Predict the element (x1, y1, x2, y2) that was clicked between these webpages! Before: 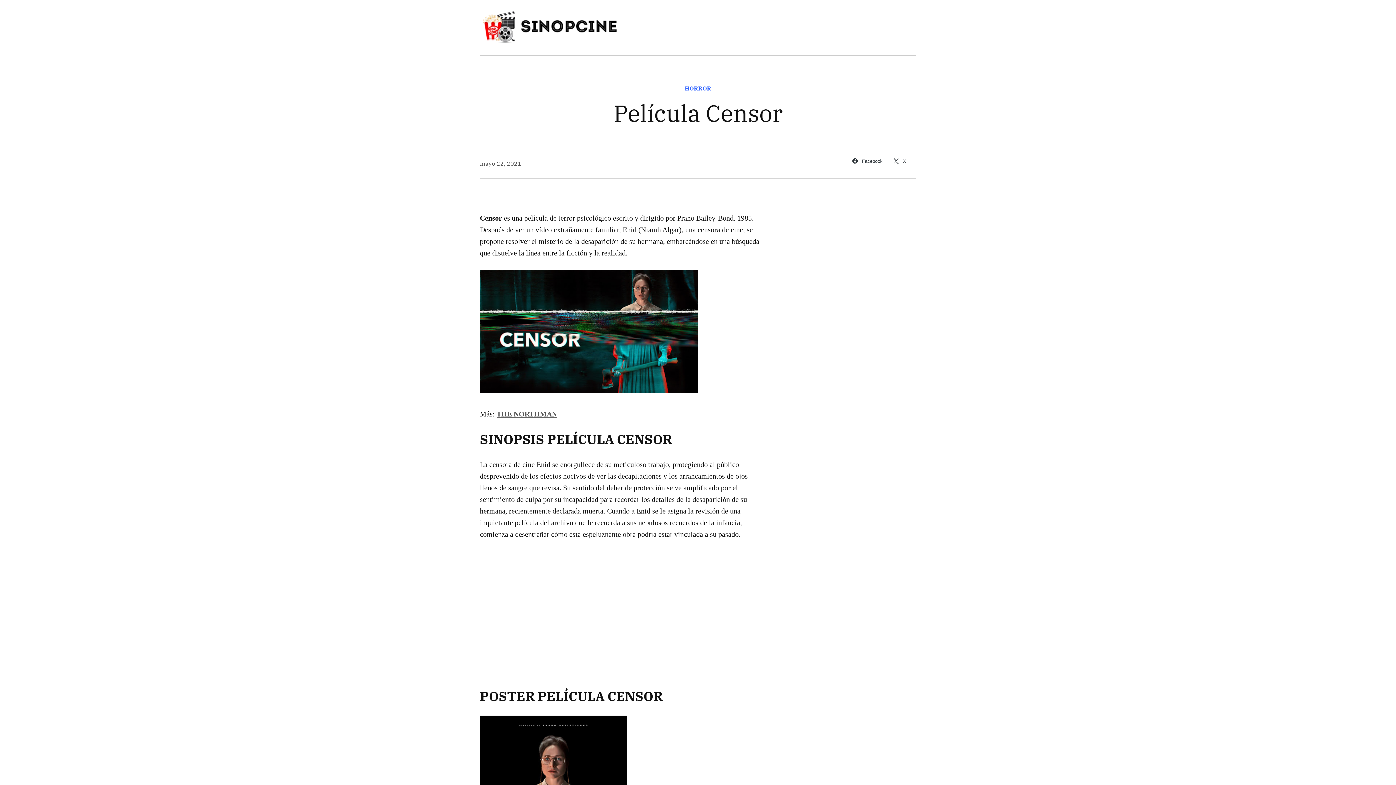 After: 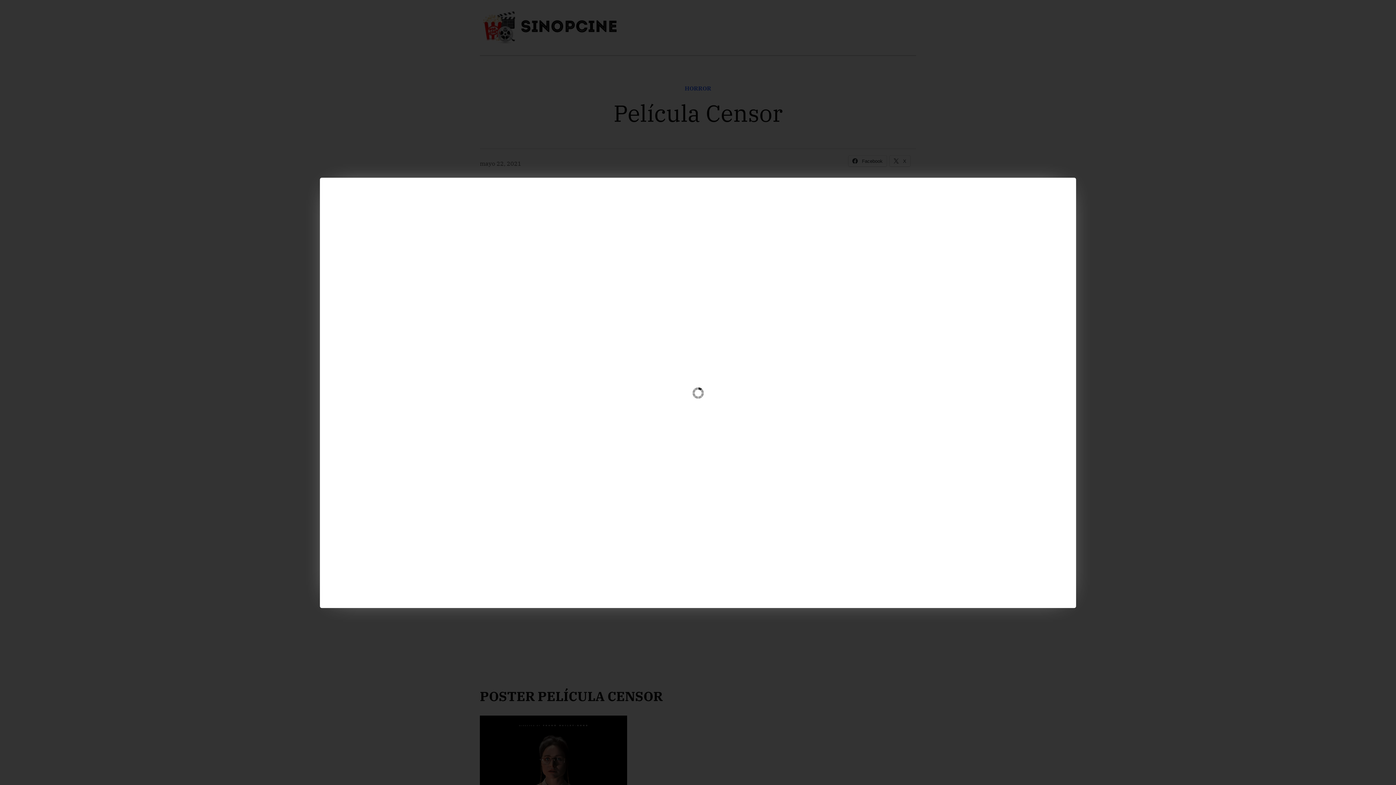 Action: bbox: (480, 270, 698, 393)